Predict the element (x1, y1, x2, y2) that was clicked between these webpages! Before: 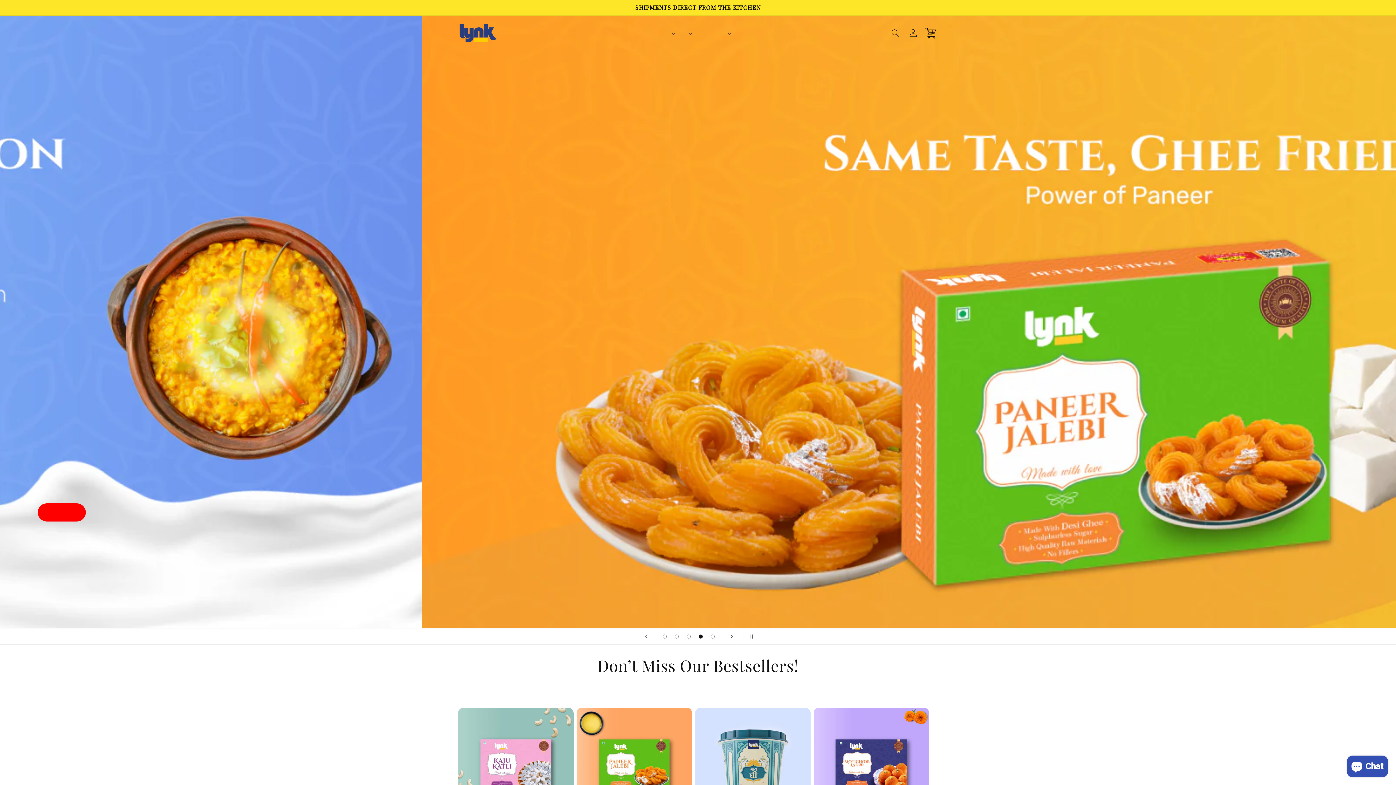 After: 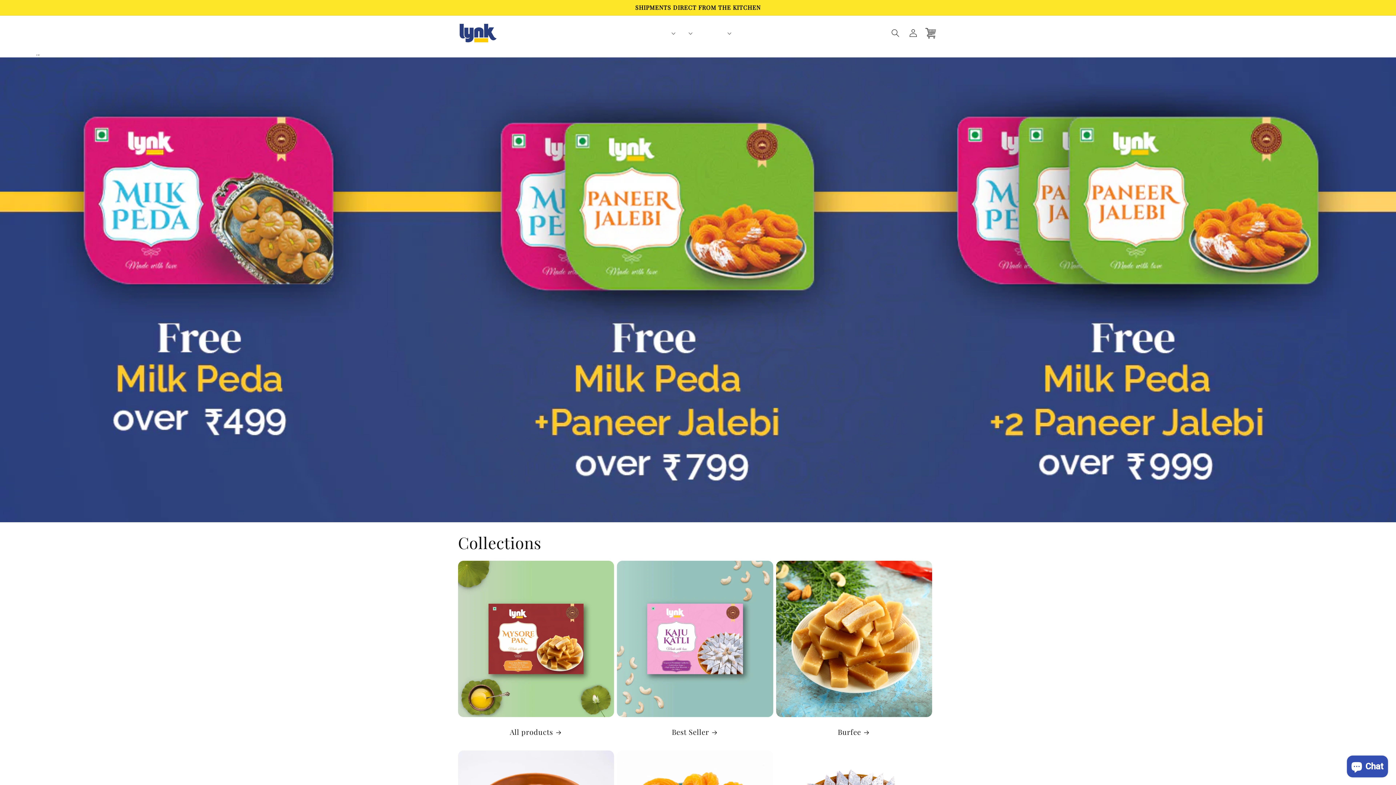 Action: label: Sweets bbox: (683, 29, 685, 36)